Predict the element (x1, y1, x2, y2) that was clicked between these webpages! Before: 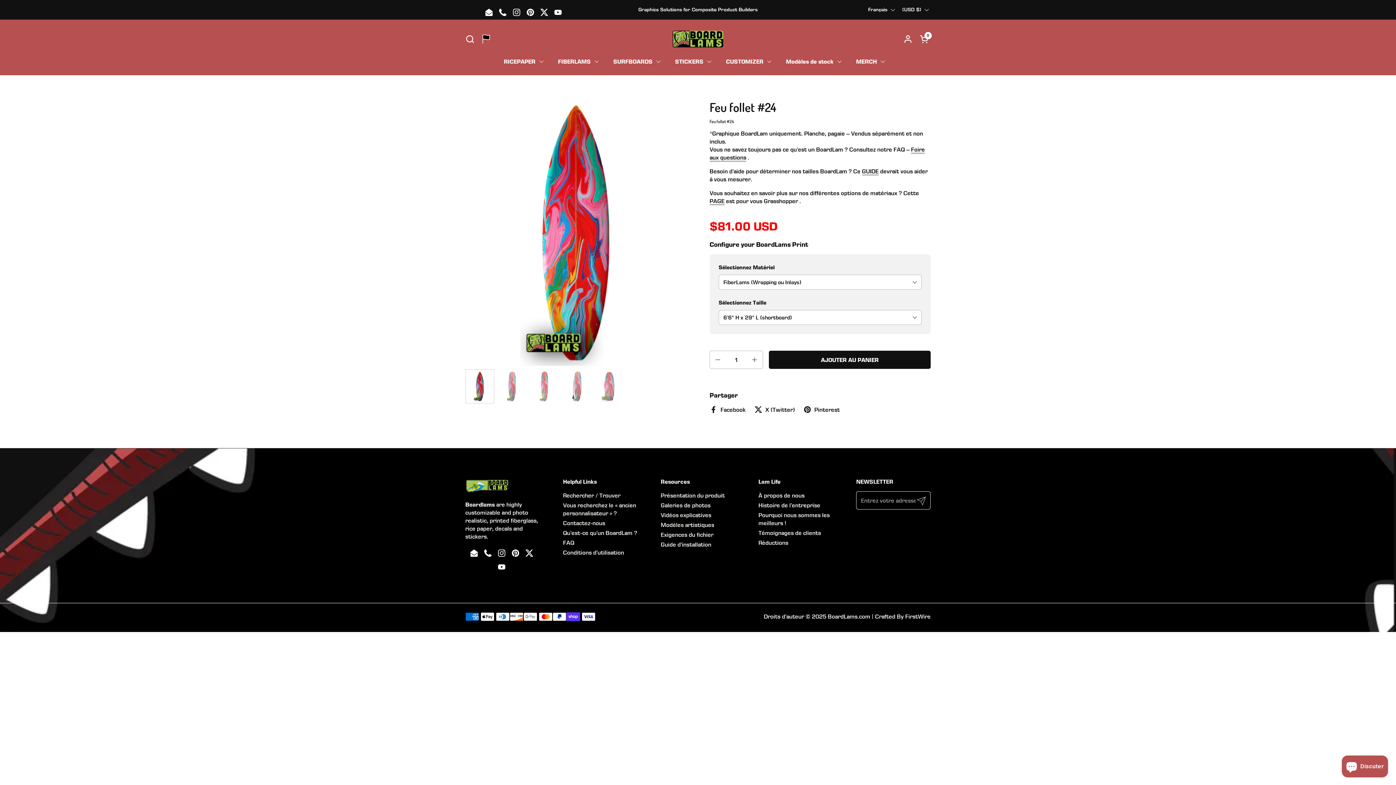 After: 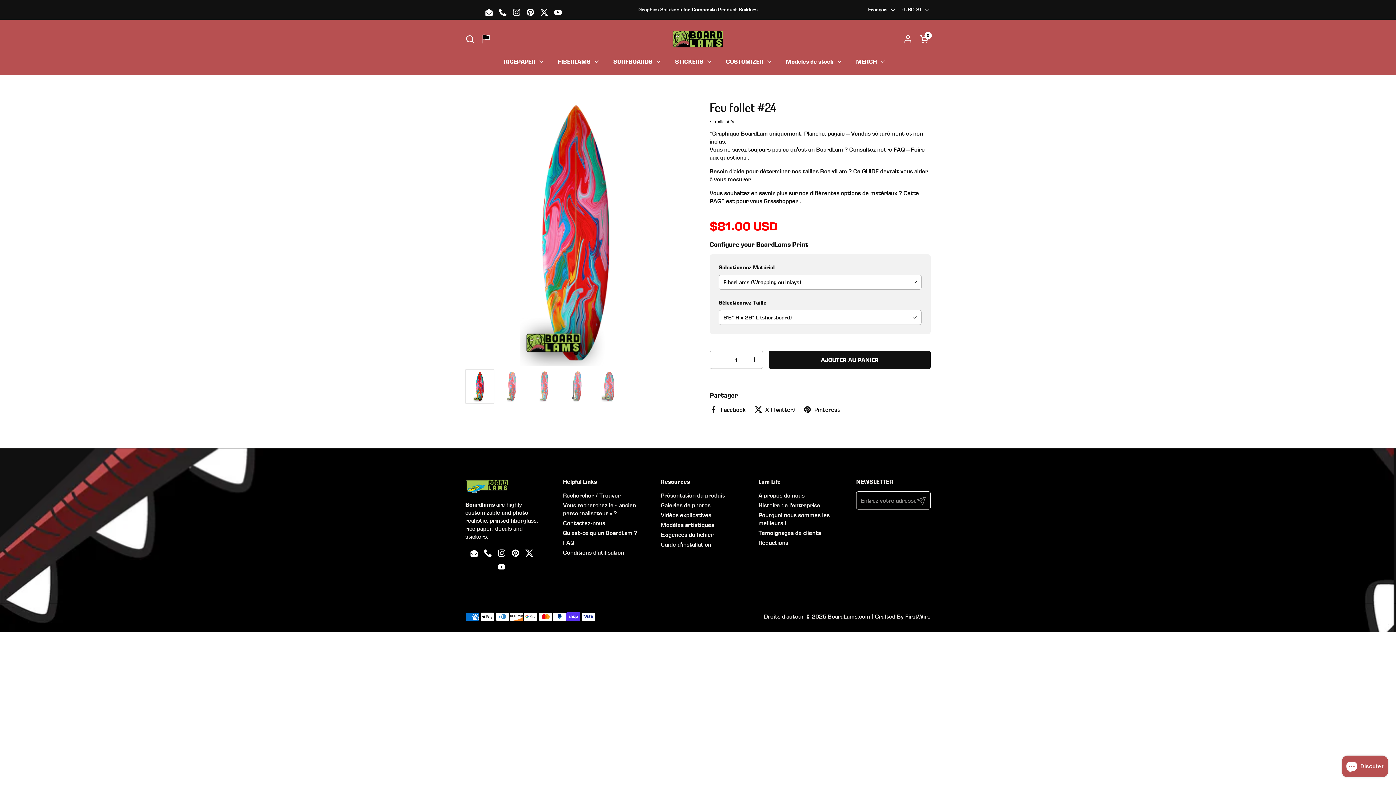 Action: bbox: (551, 5, 565, 19) label: YouTube